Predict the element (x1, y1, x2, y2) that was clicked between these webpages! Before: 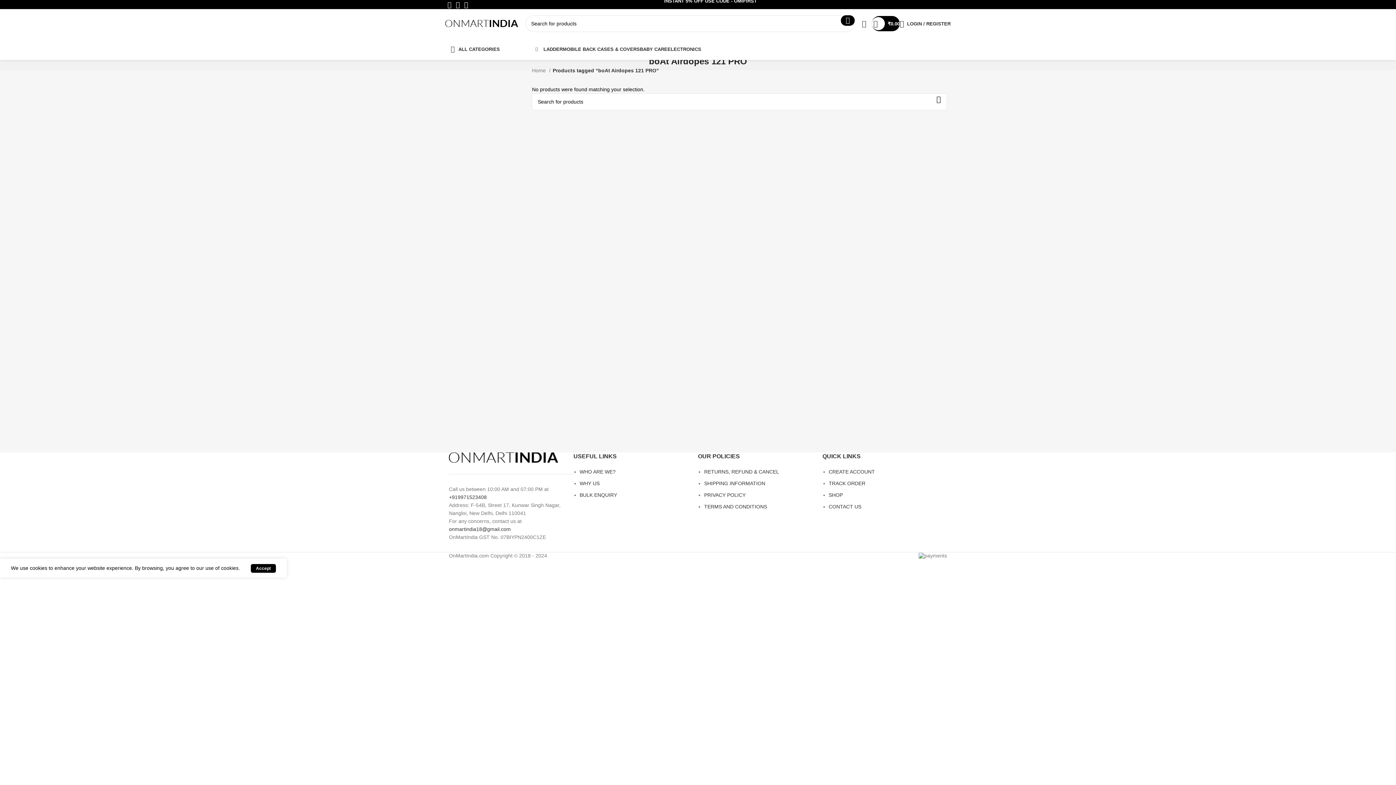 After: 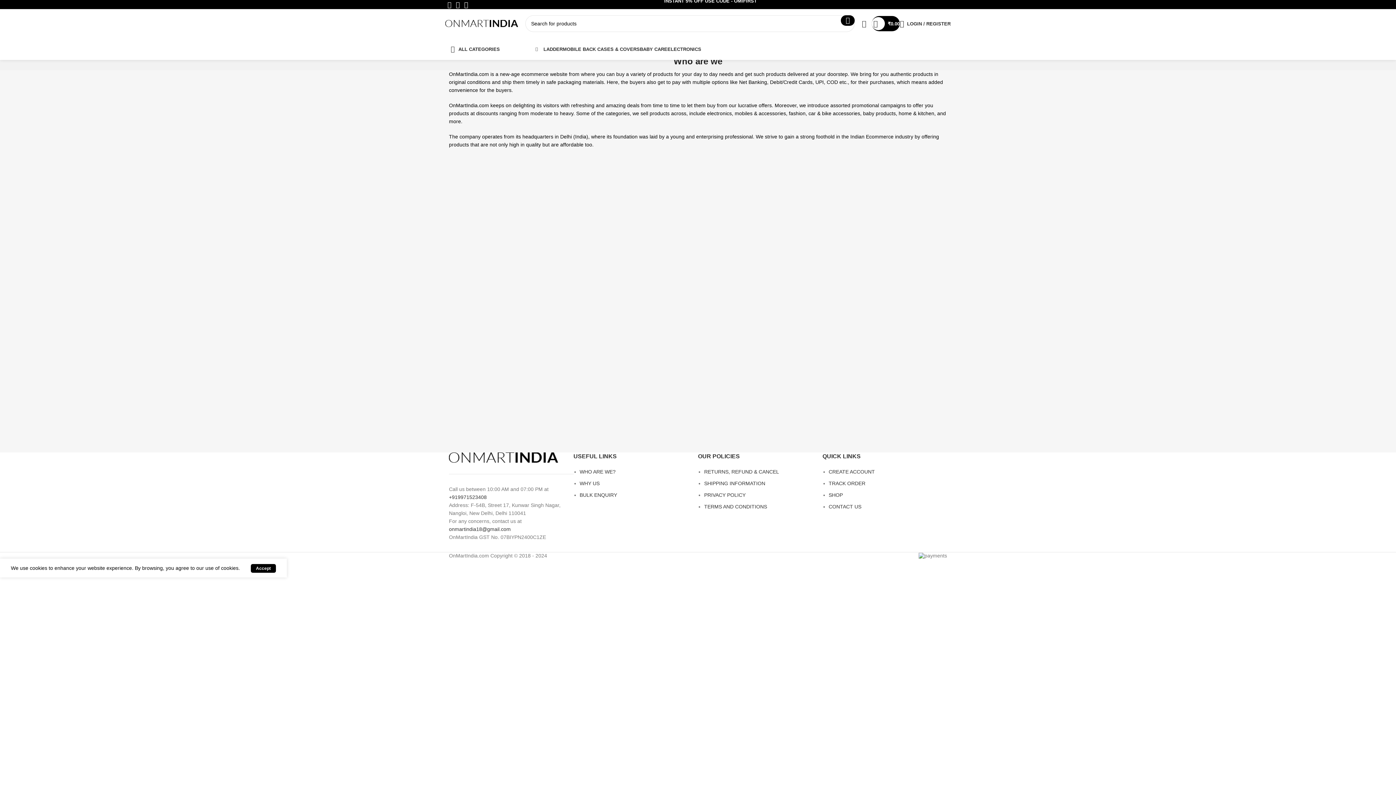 Action: label: WHO ARE WE? bbox: (579, 469, 615, 474)